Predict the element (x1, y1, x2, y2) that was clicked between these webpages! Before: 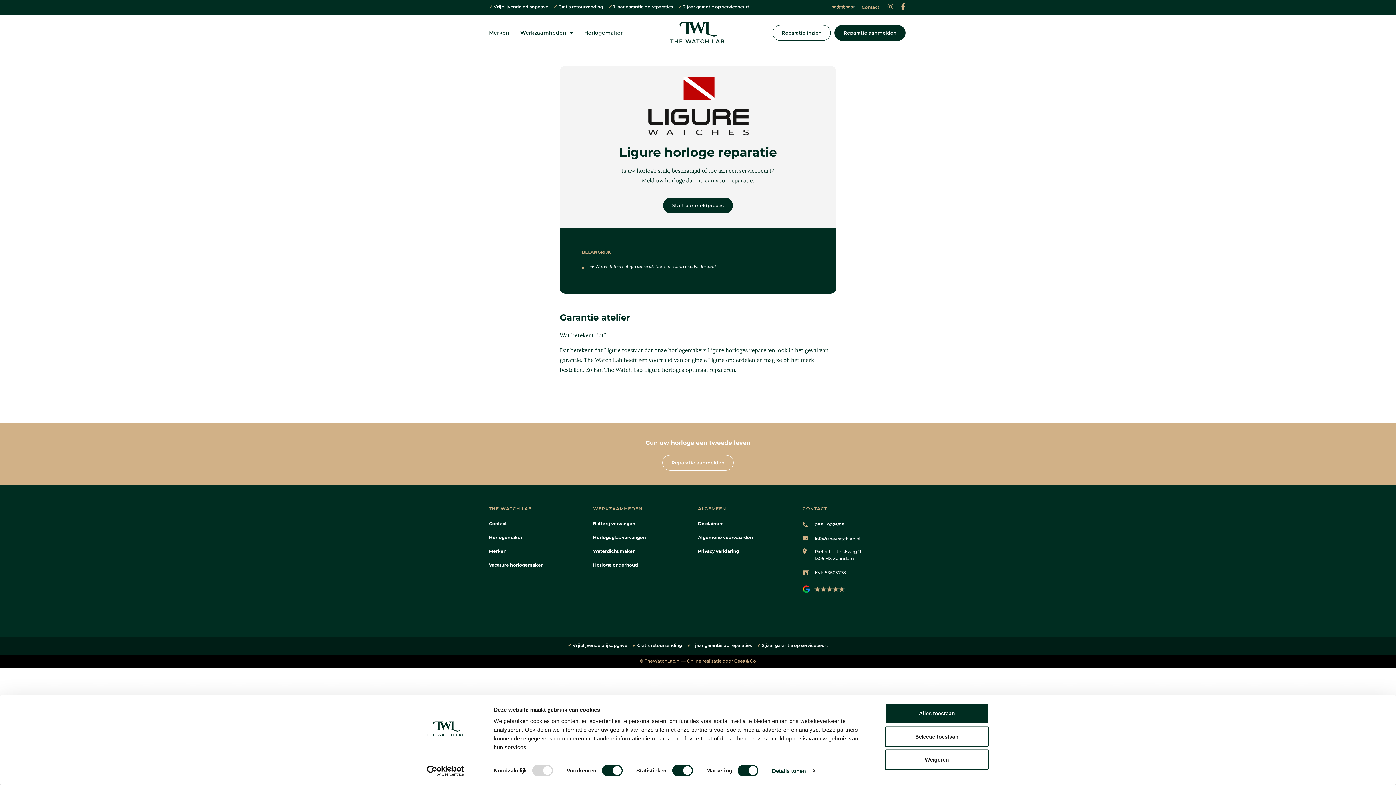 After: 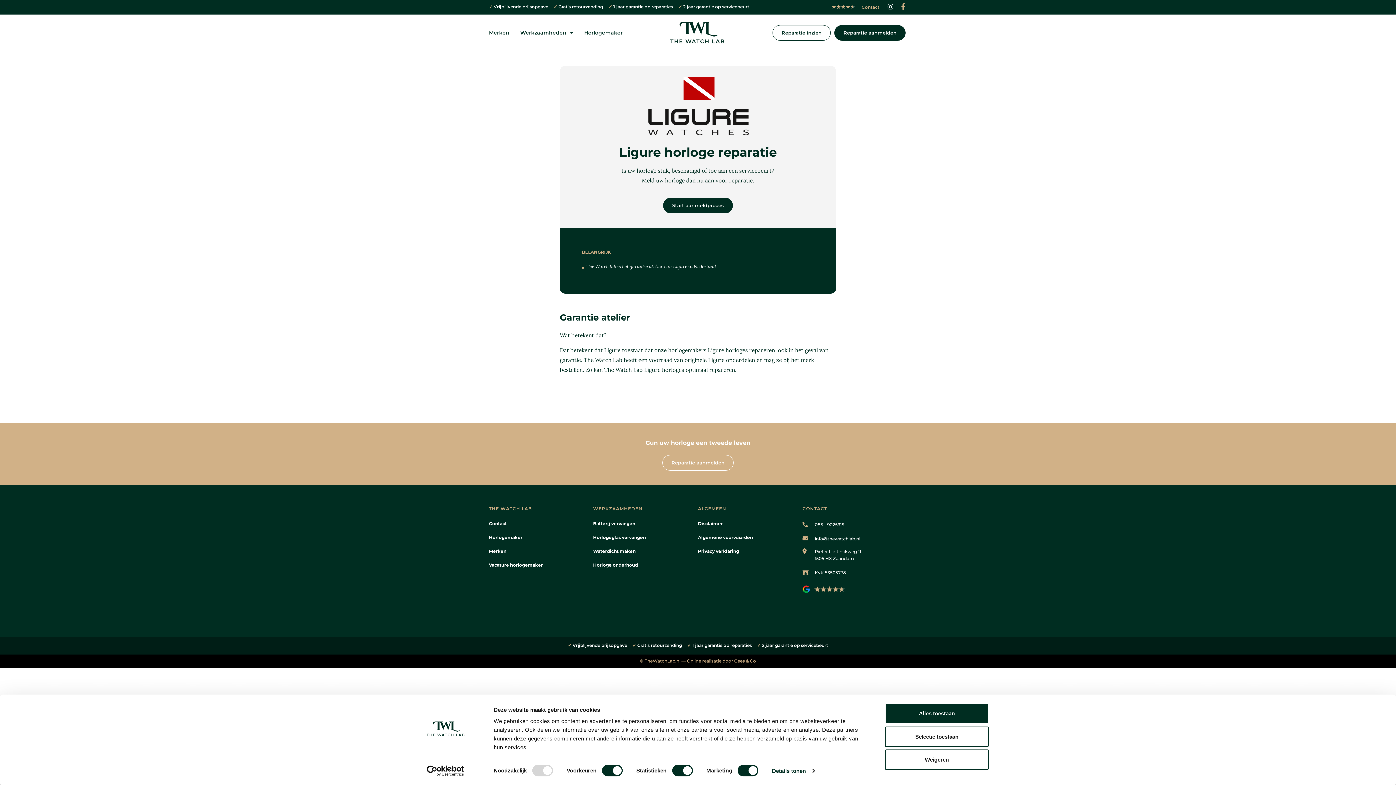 Action: bbox: (885, 2, 895, 12)